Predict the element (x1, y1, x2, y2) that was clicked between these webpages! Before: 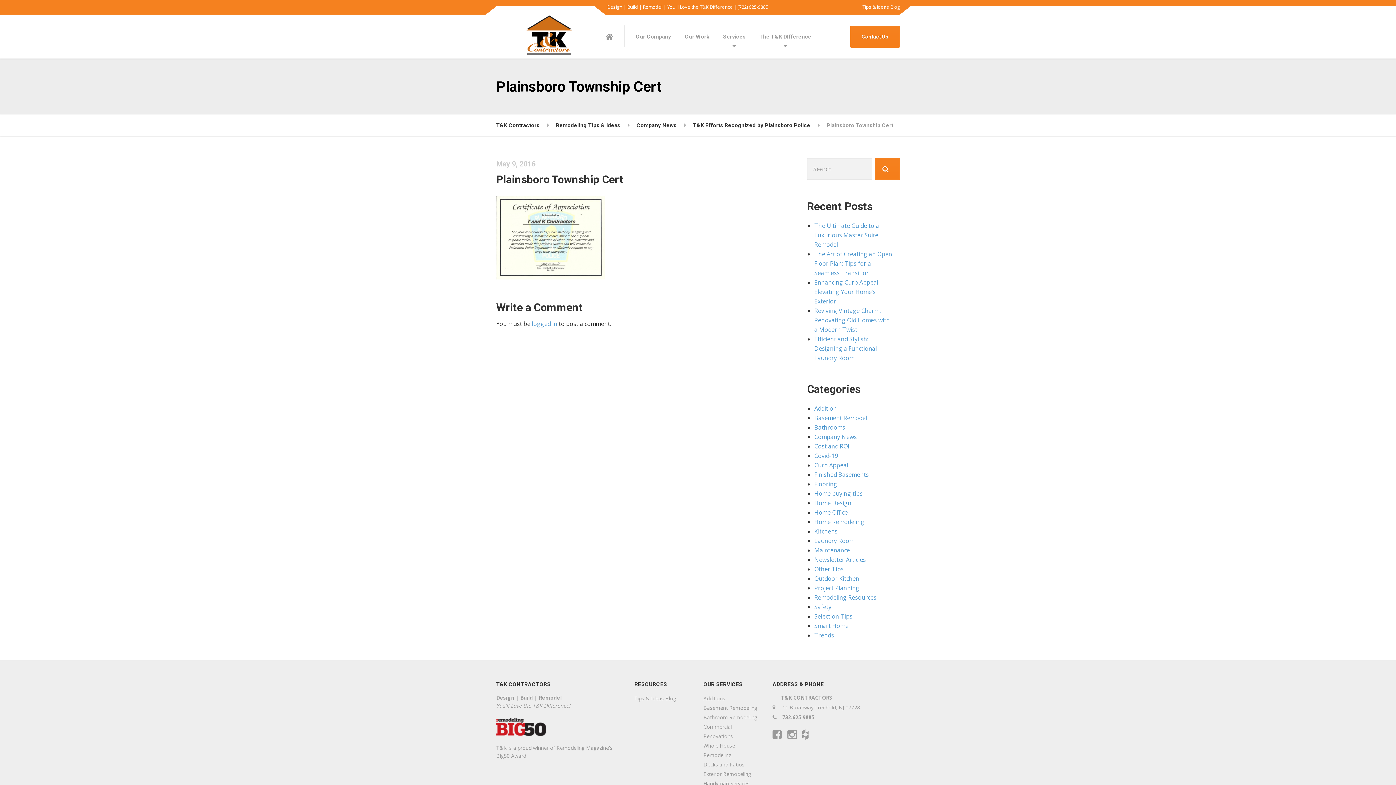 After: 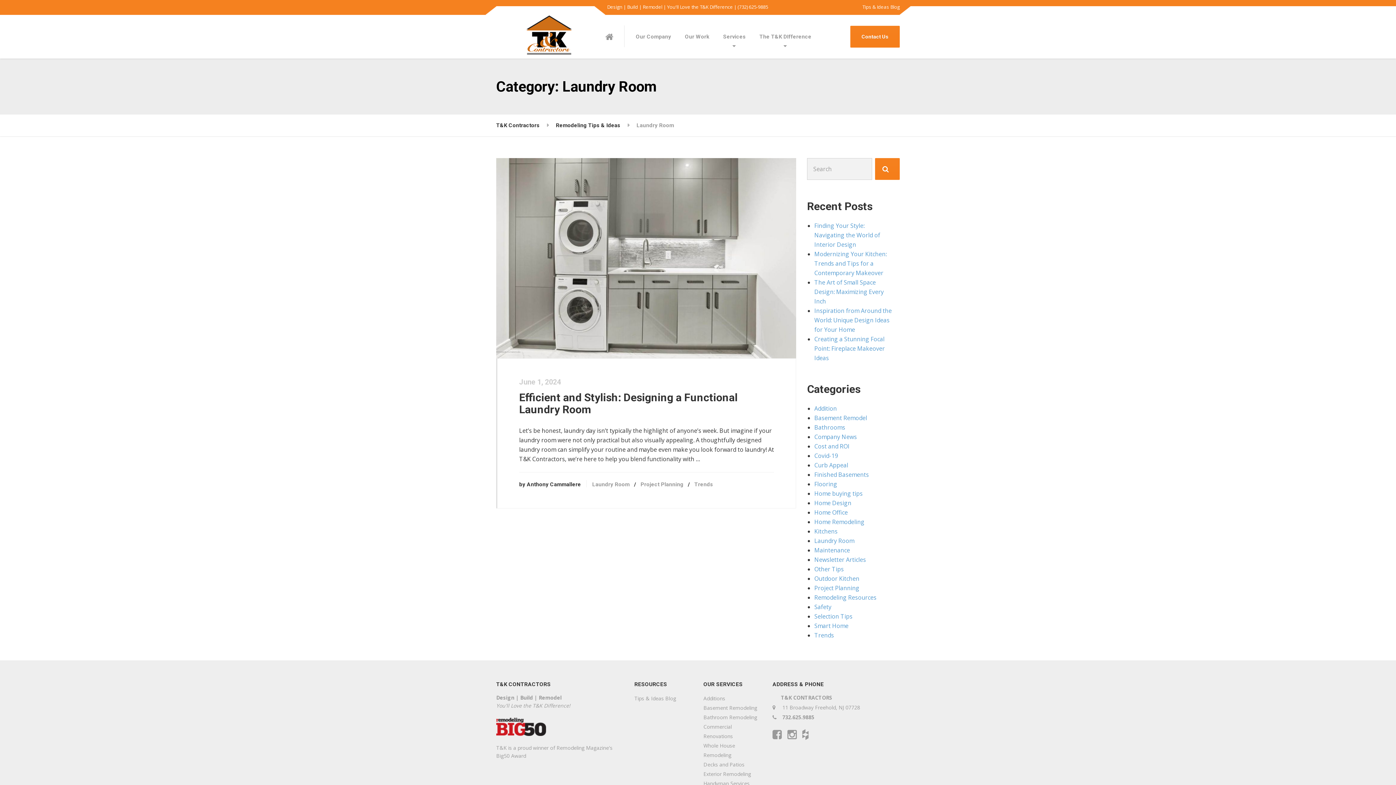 Action: label: Laundry Room bbox: (814, 537, 854, 545)